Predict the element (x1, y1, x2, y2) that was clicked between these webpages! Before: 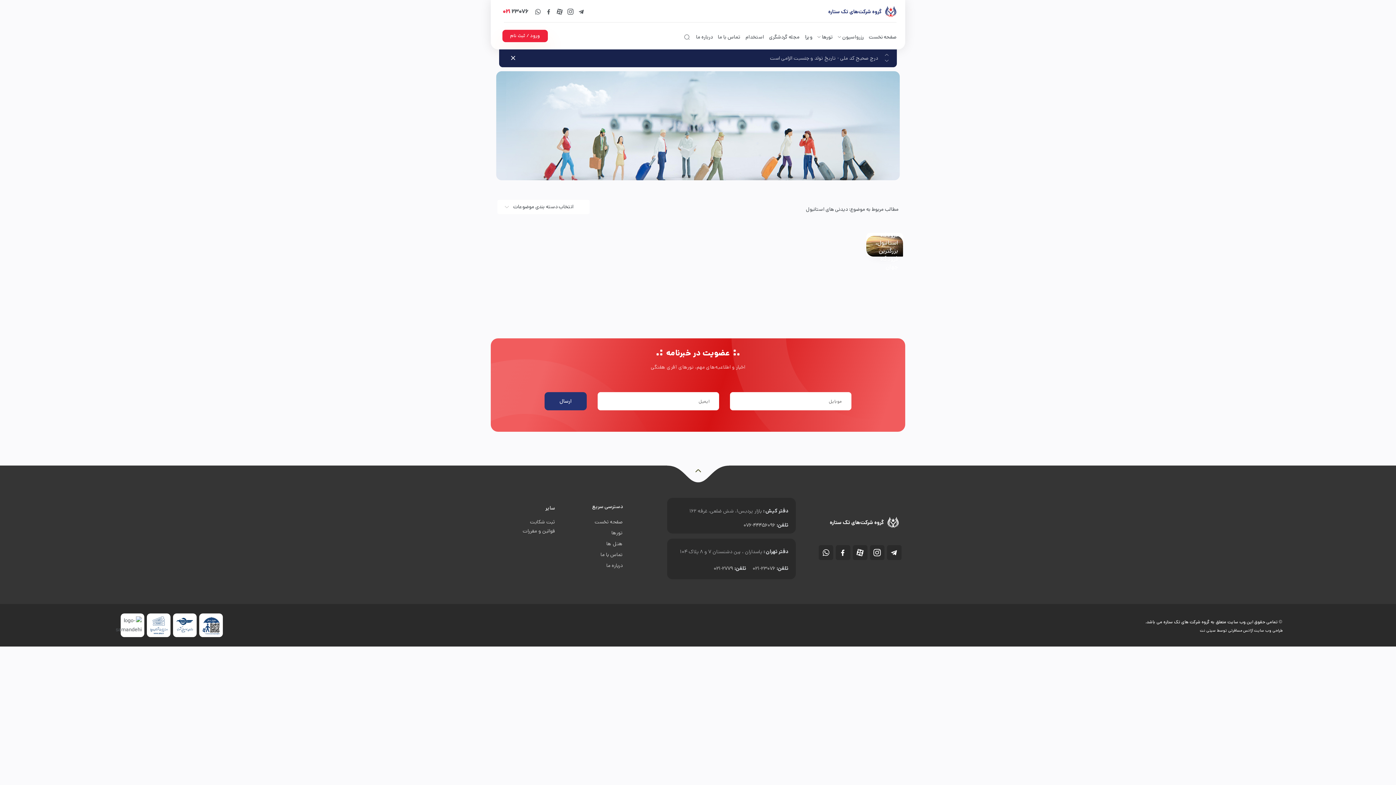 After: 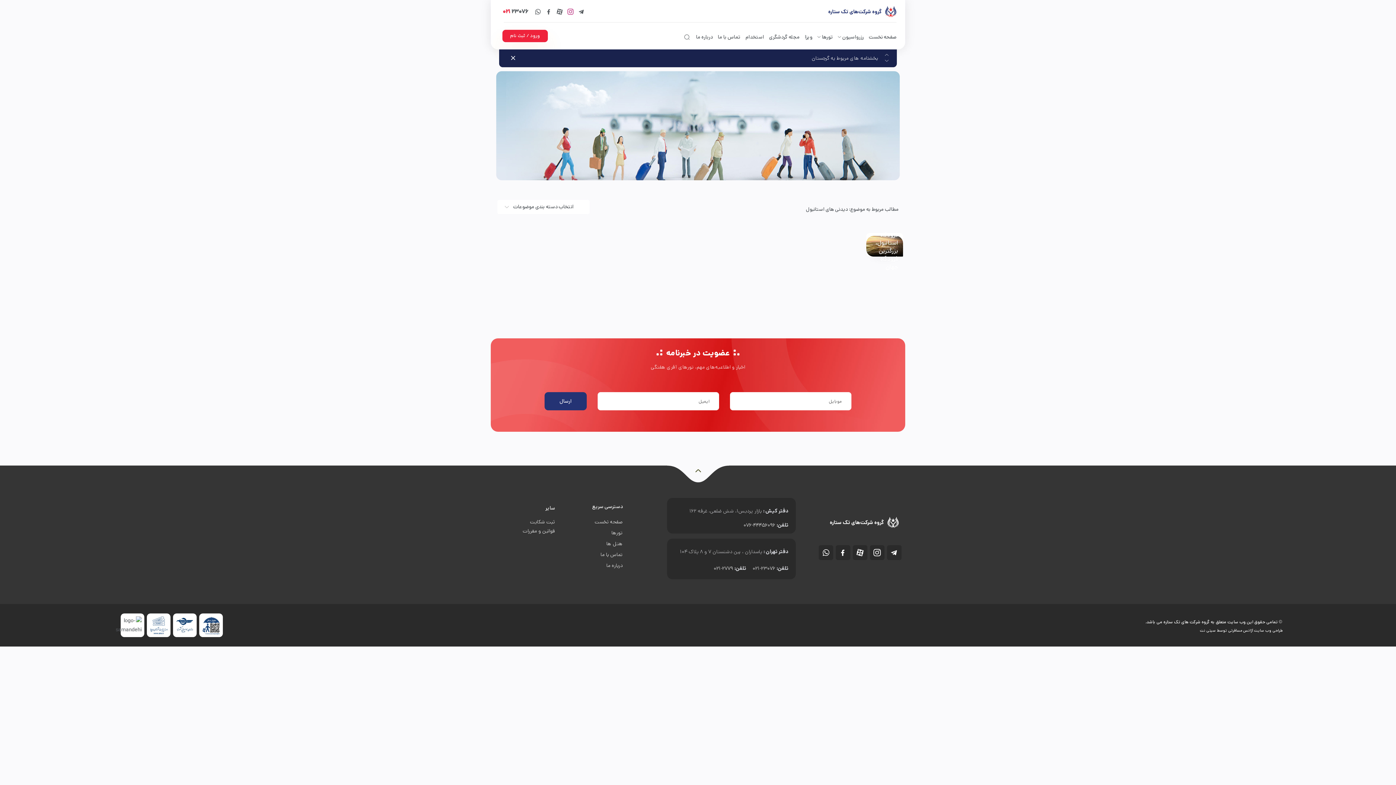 Action: bbox: (562, 3, 577, 18)